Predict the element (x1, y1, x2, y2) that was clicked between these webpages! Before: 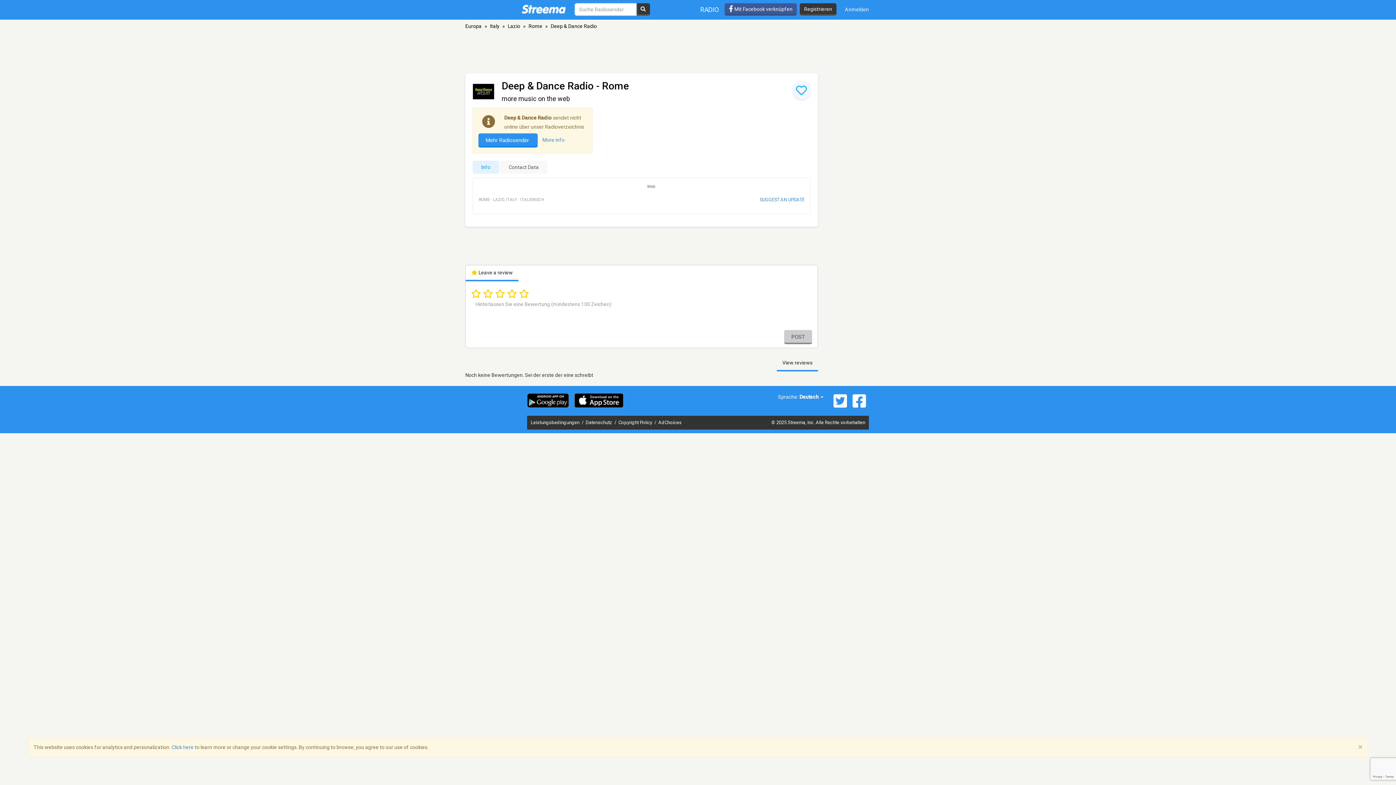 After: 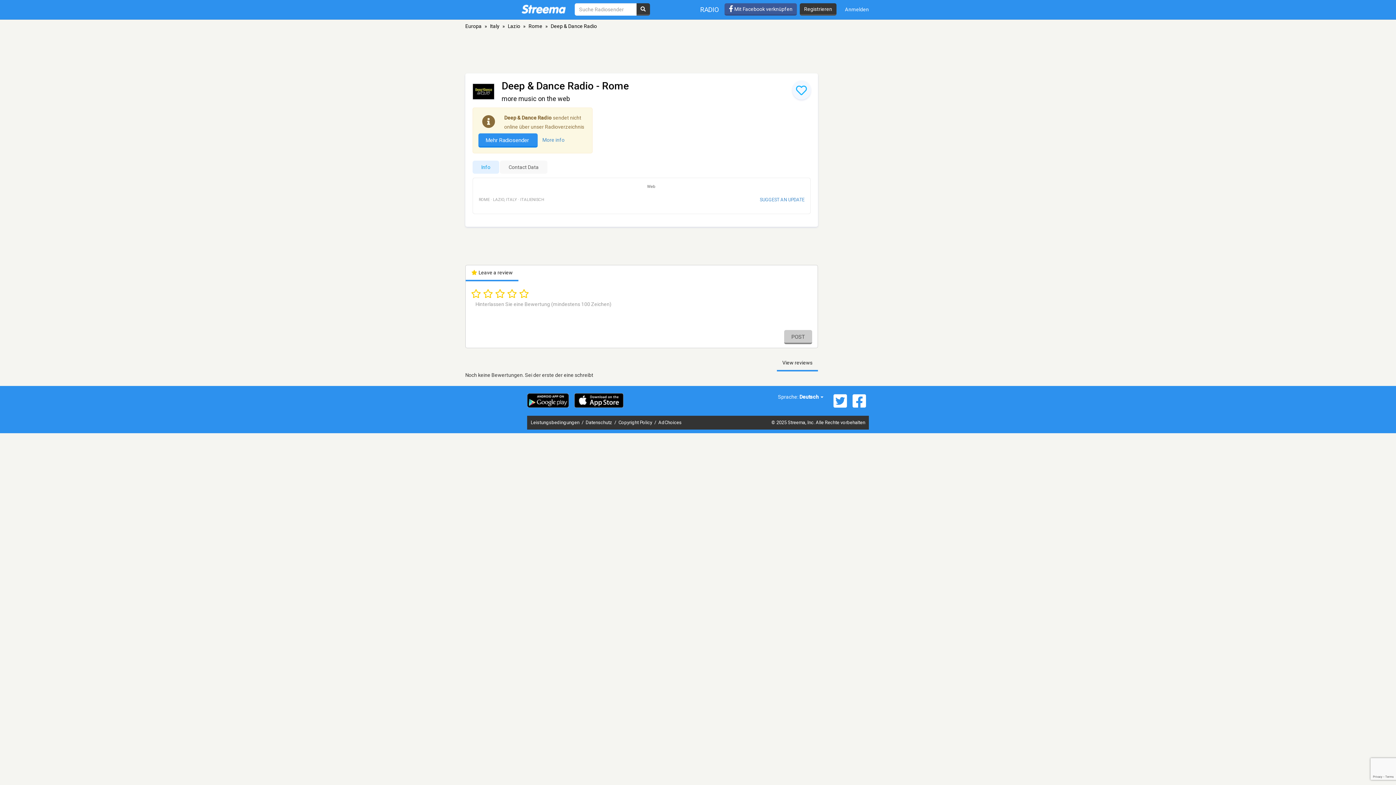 Action: label: × bbox: (1358, 744, 1362, 751)